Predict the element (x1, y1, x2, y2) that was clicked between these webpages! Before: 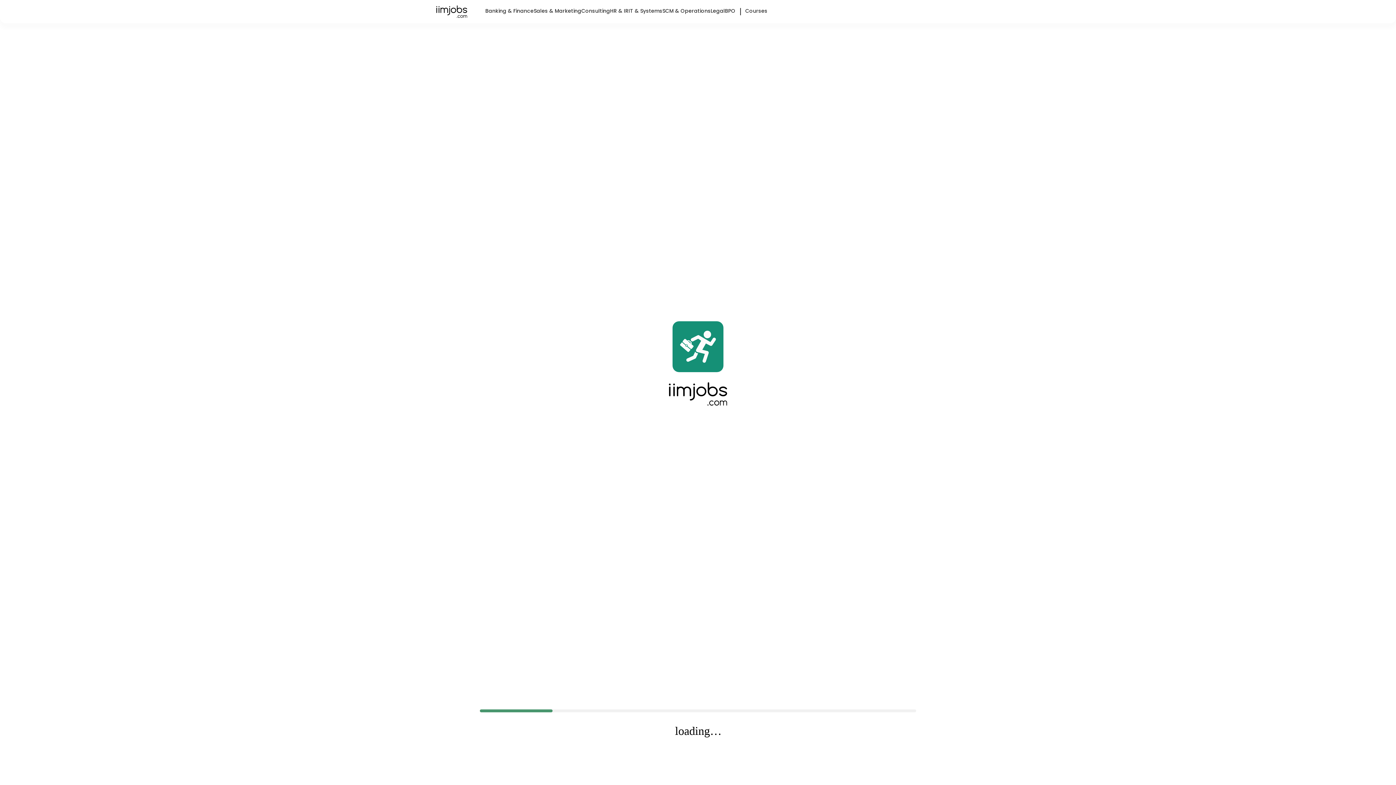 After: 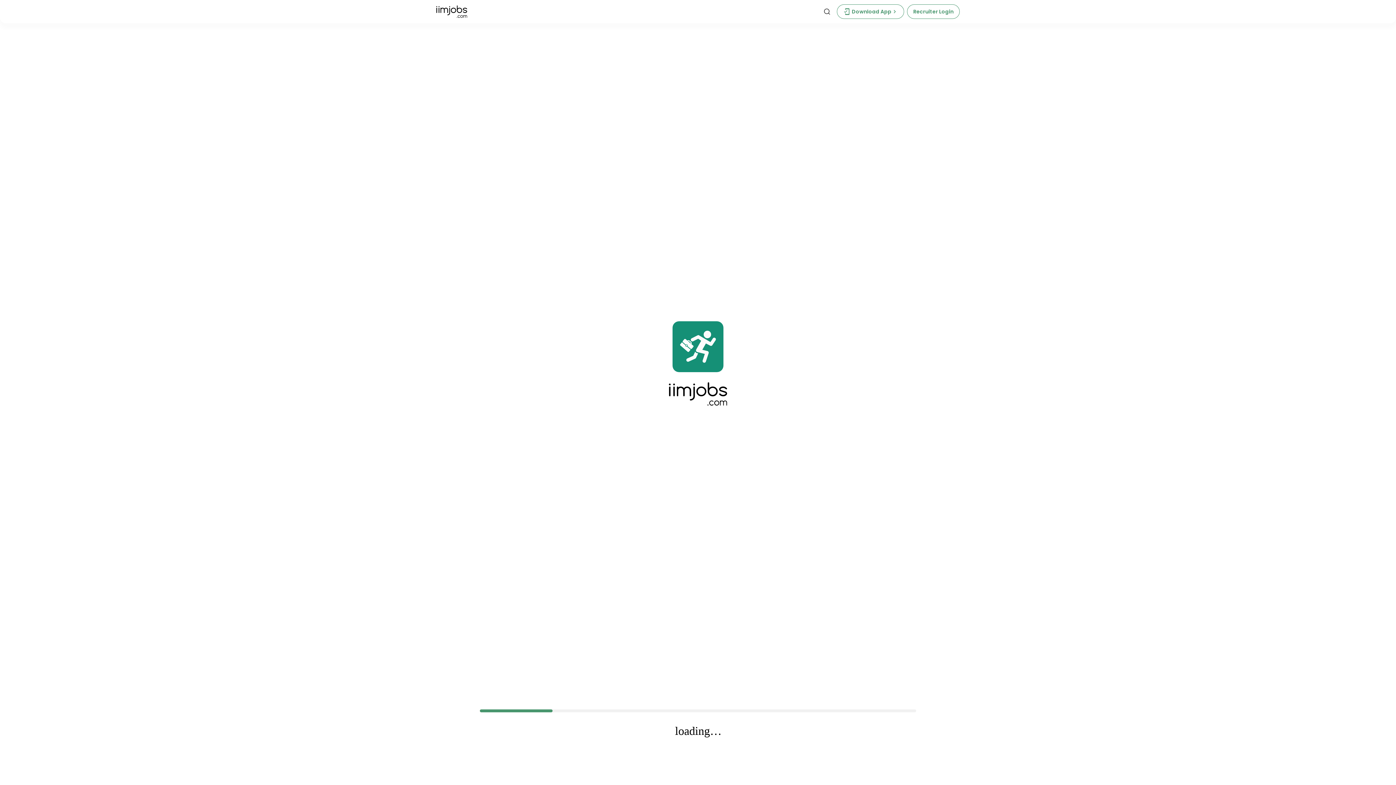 Action: bbox: (436, 5, 467, 17)